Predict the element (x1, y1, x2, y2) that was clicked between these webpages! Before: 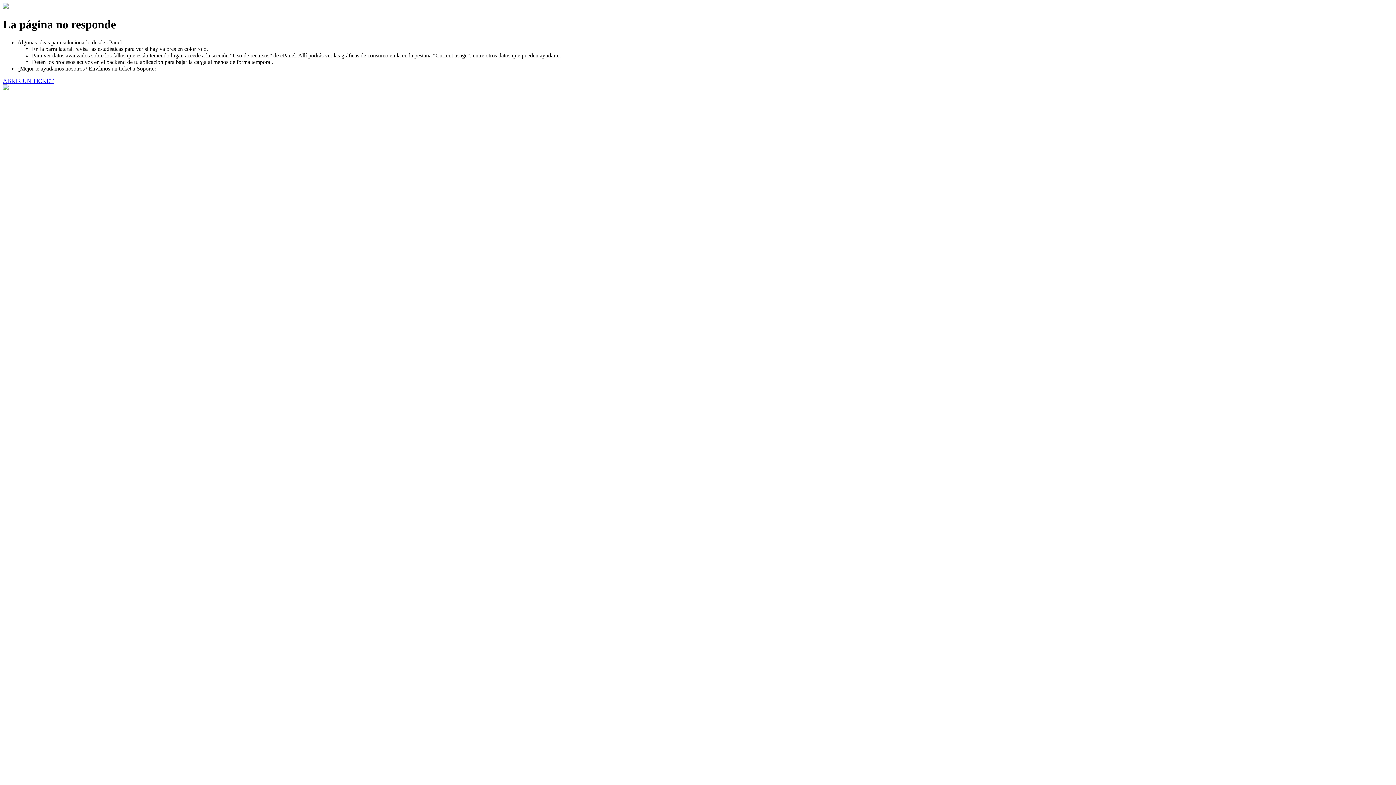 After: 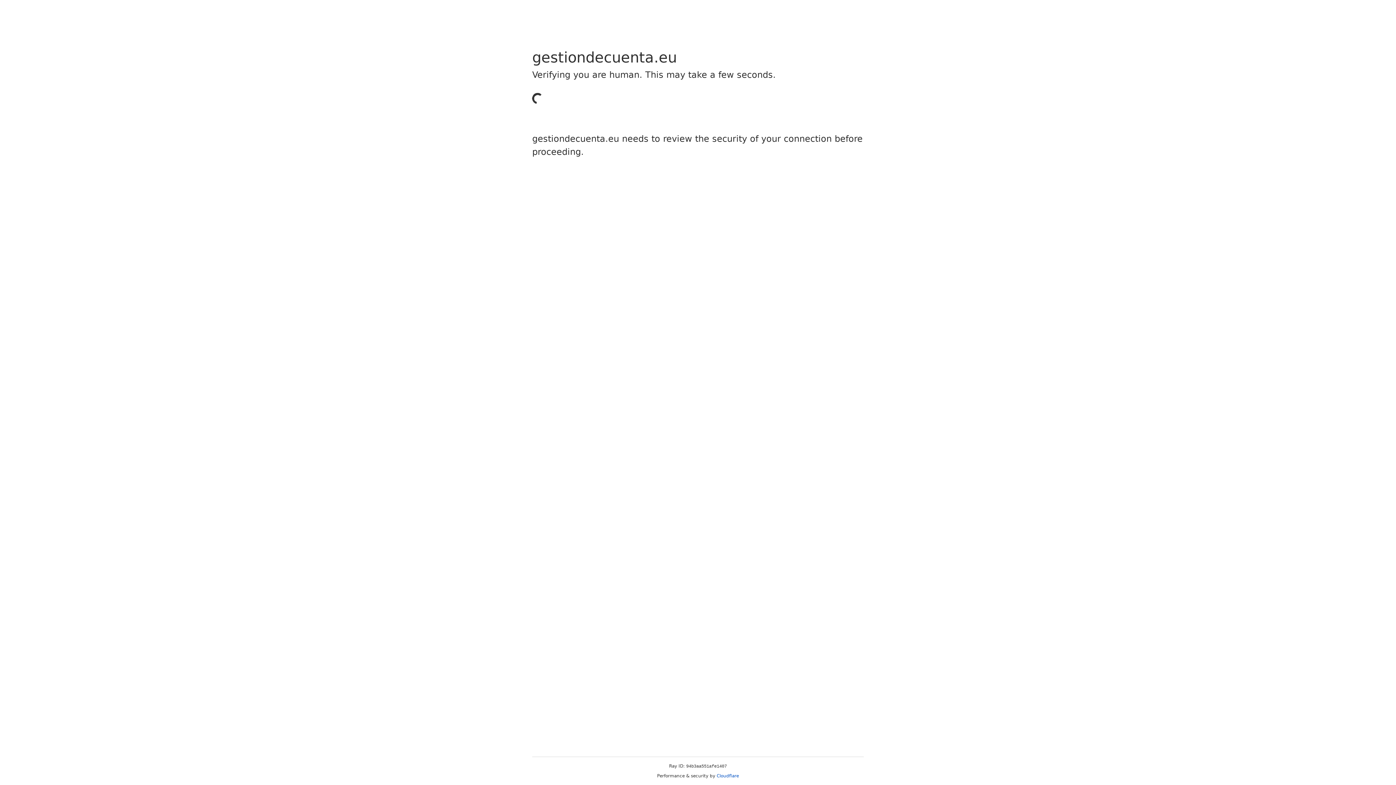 Action: label: ABRIR UN TICKET bbox: (2, 77, 53, 83)